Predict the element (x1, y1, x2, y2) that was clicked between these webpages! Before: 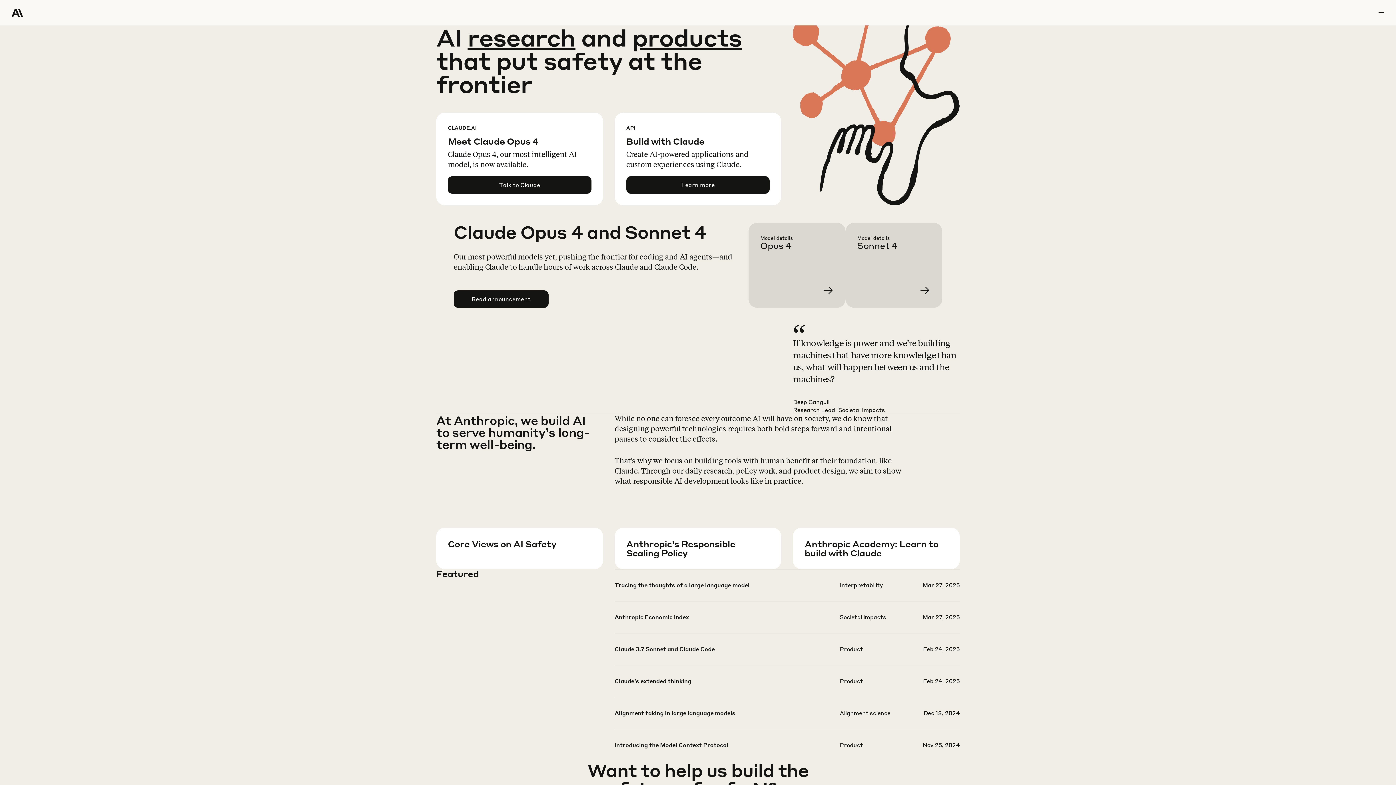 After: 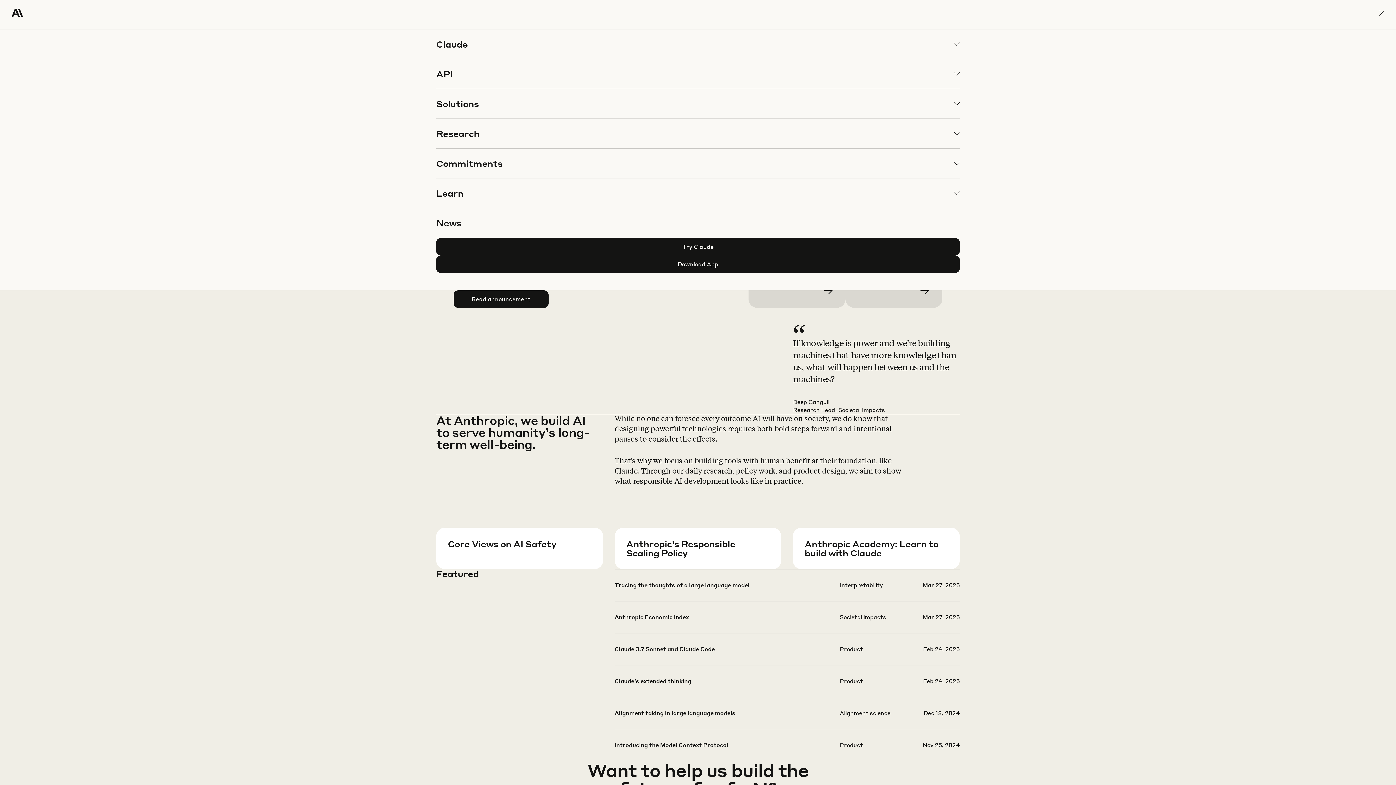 Action: label: menu bbox: (1378, 0, 1384, 25)